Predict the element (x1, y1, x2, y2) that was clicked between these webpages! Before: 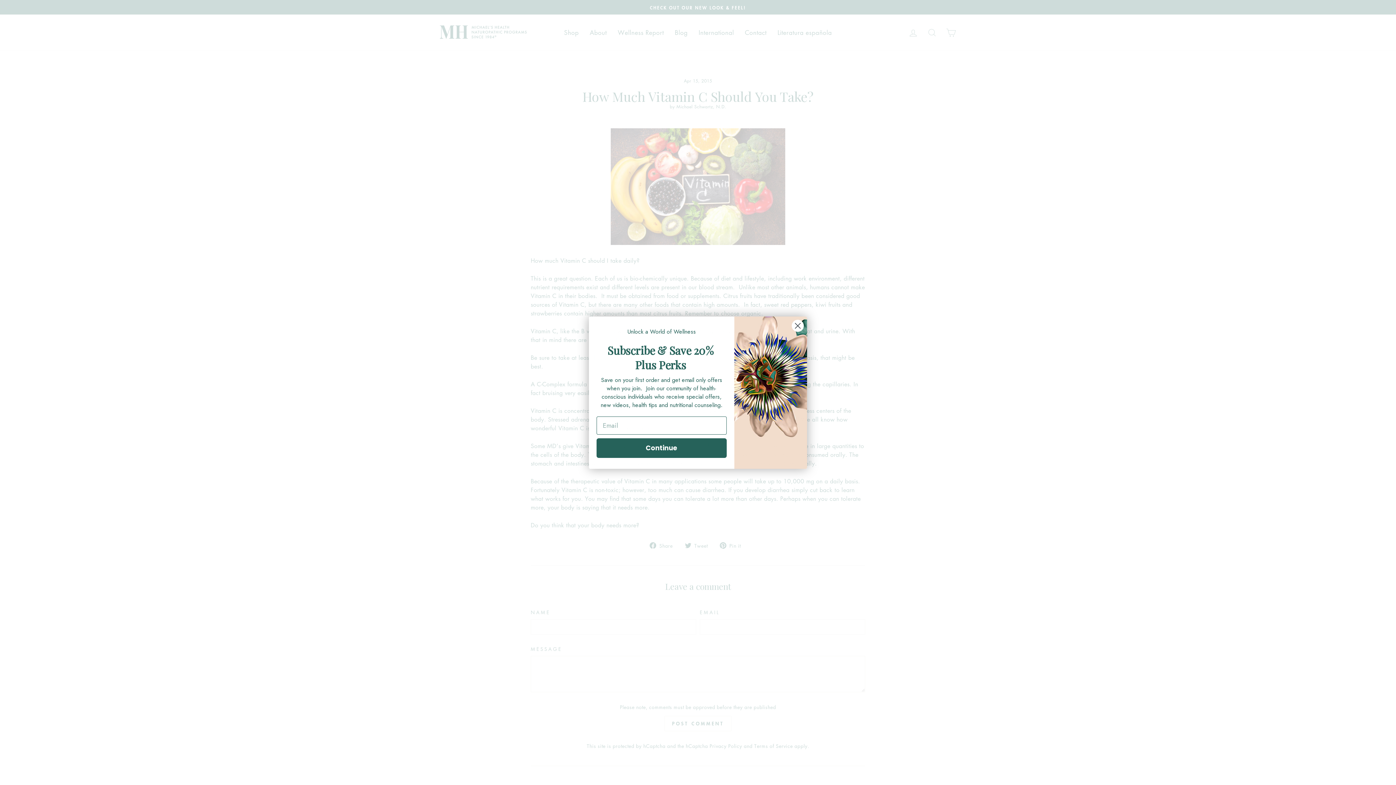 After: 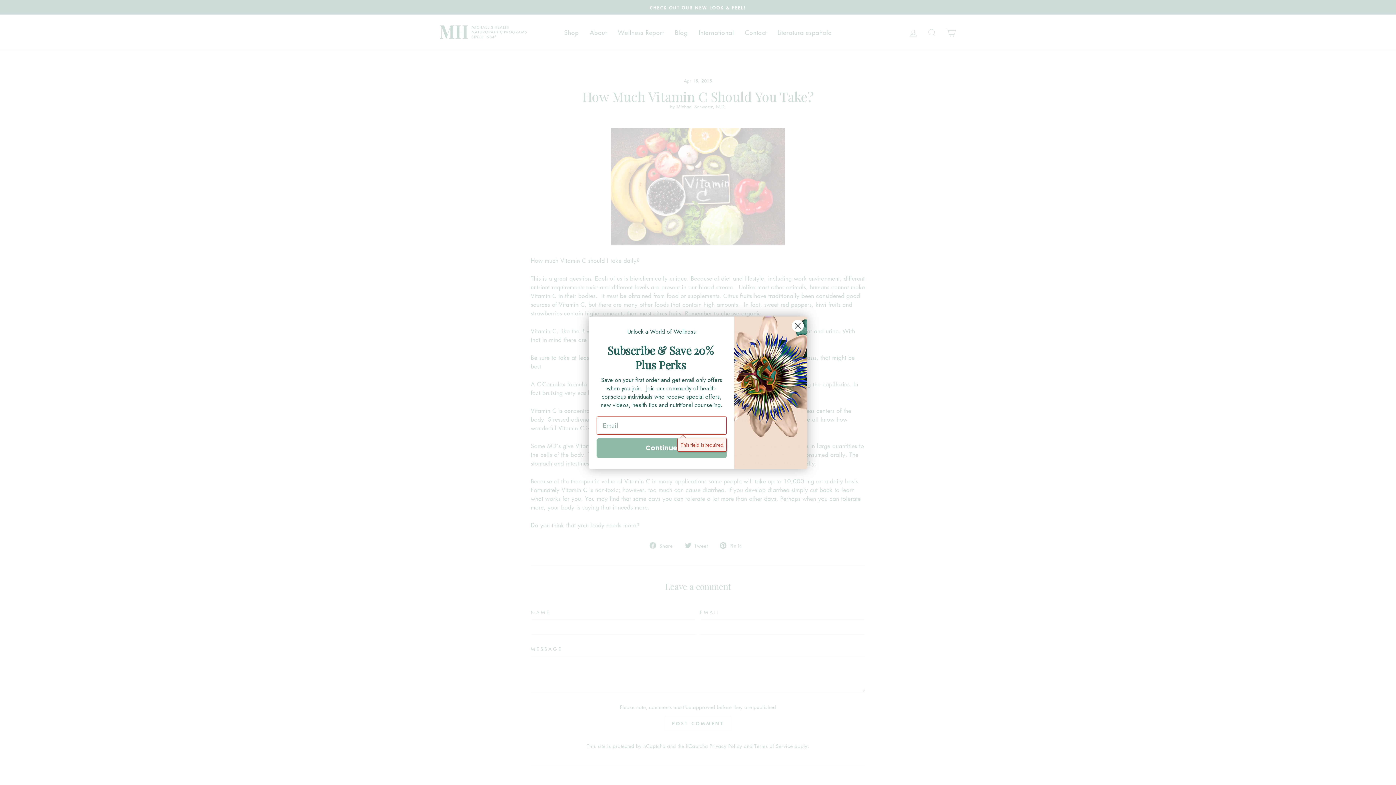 Action: label: Continue bbox: (596, 438, 726, 458)